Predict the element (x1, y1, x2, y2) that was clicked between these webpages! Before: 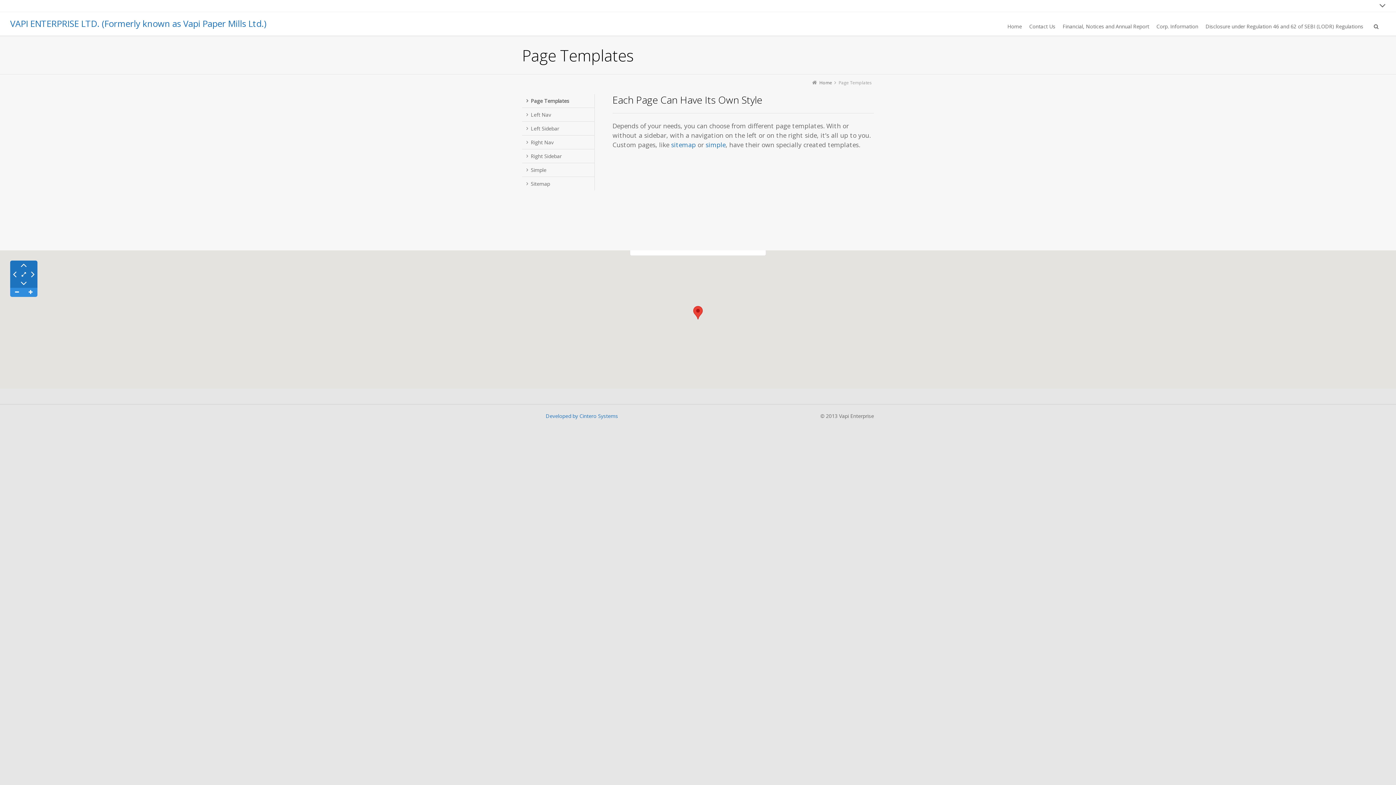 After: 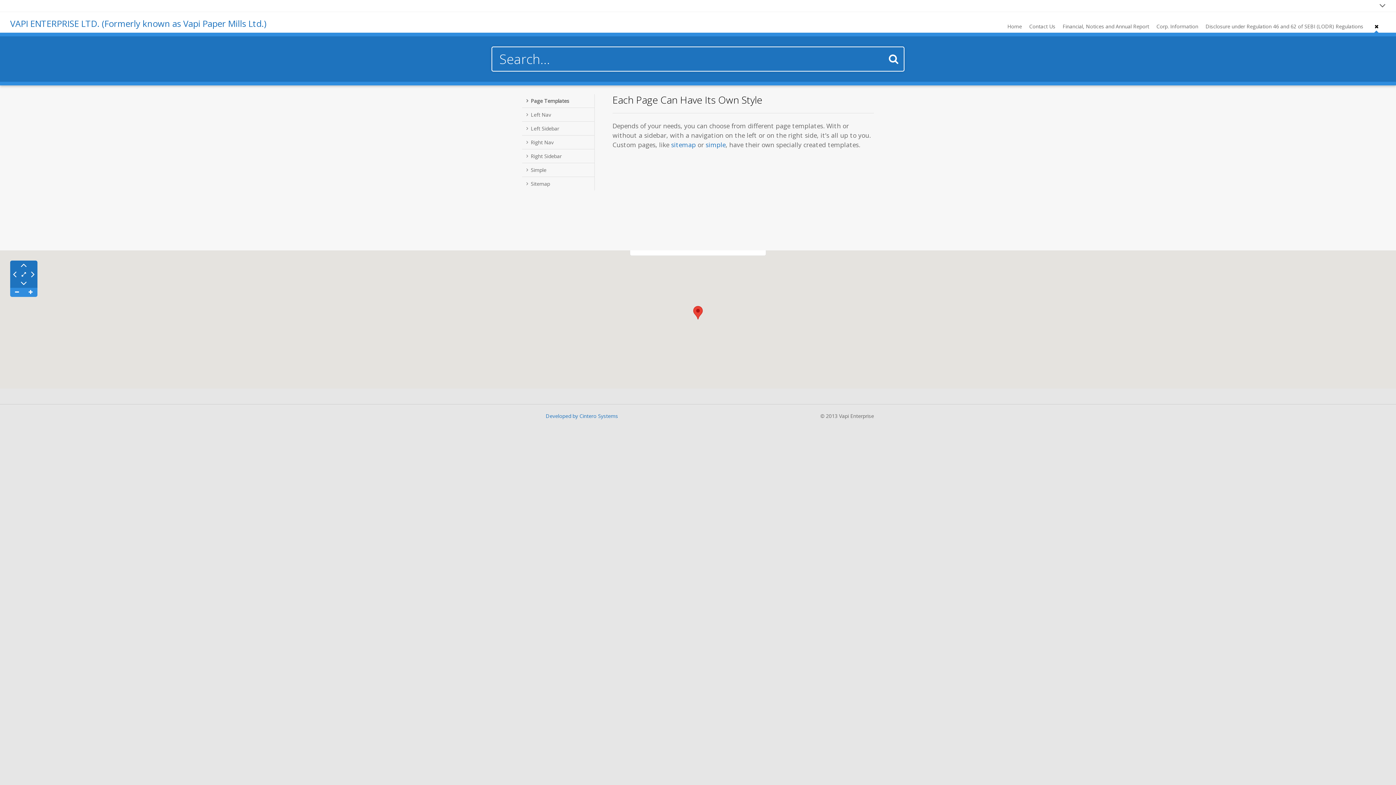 Action: bbox: (1367, 20, 1382, 32)